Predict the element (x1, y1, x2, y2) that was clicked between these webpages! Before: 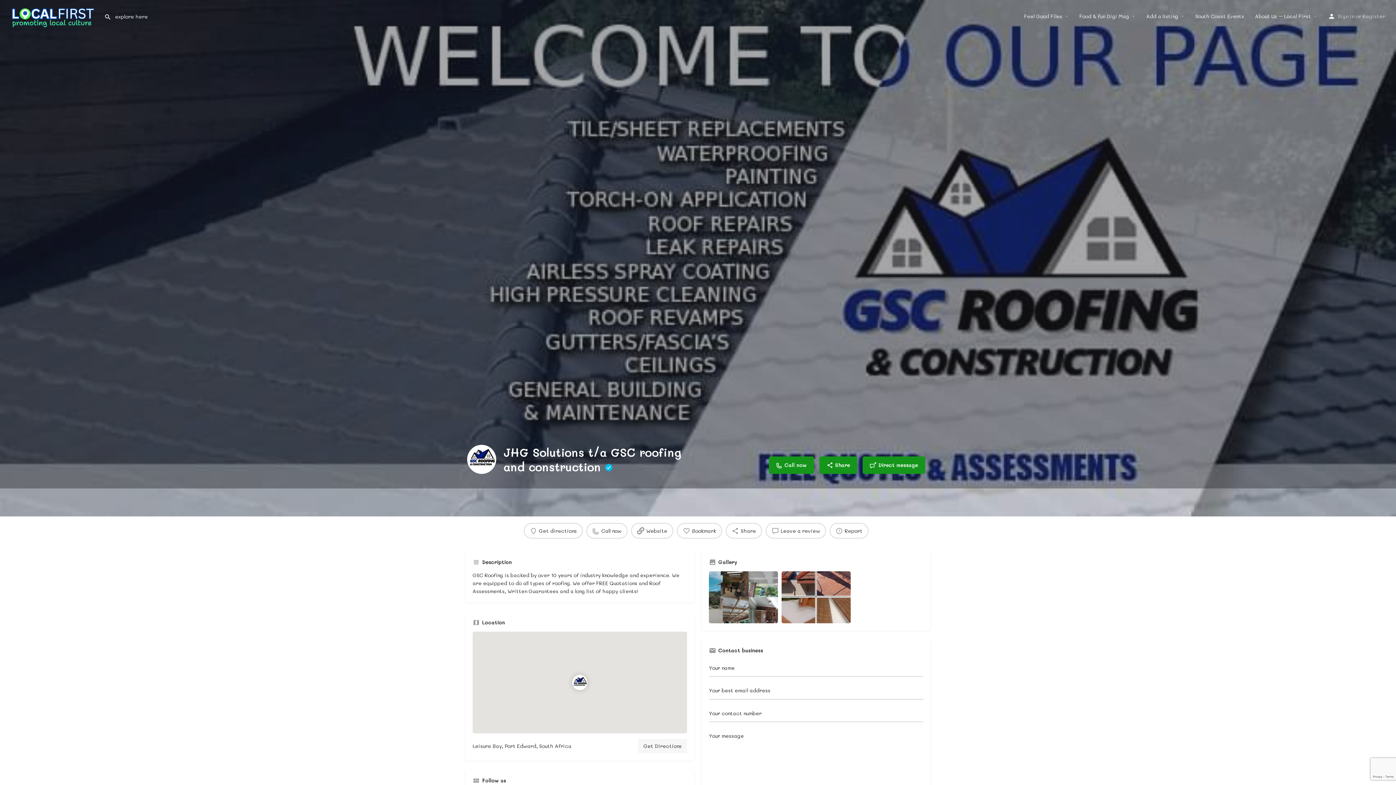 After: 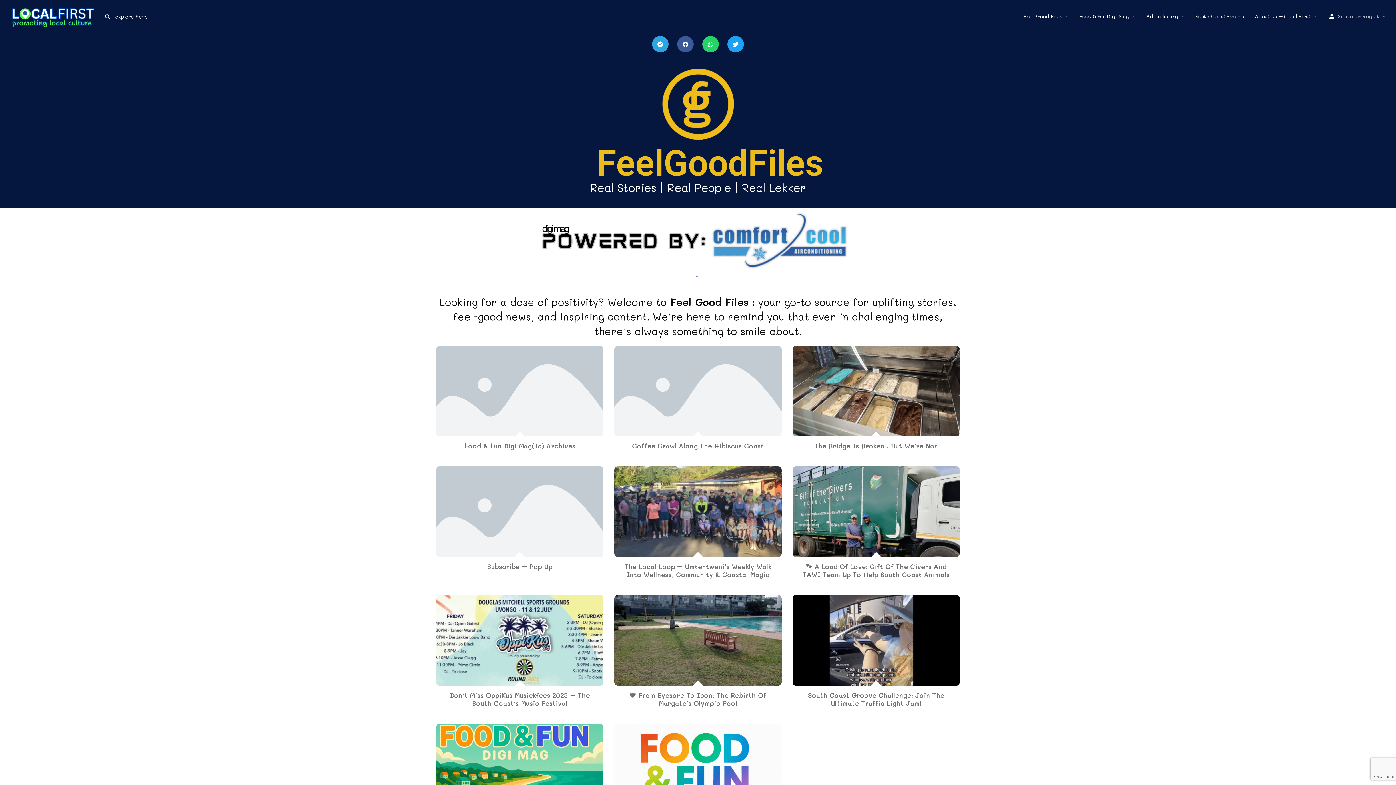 Action: bbox: (1024, 12, 1062, 19) label: Feel Good Files